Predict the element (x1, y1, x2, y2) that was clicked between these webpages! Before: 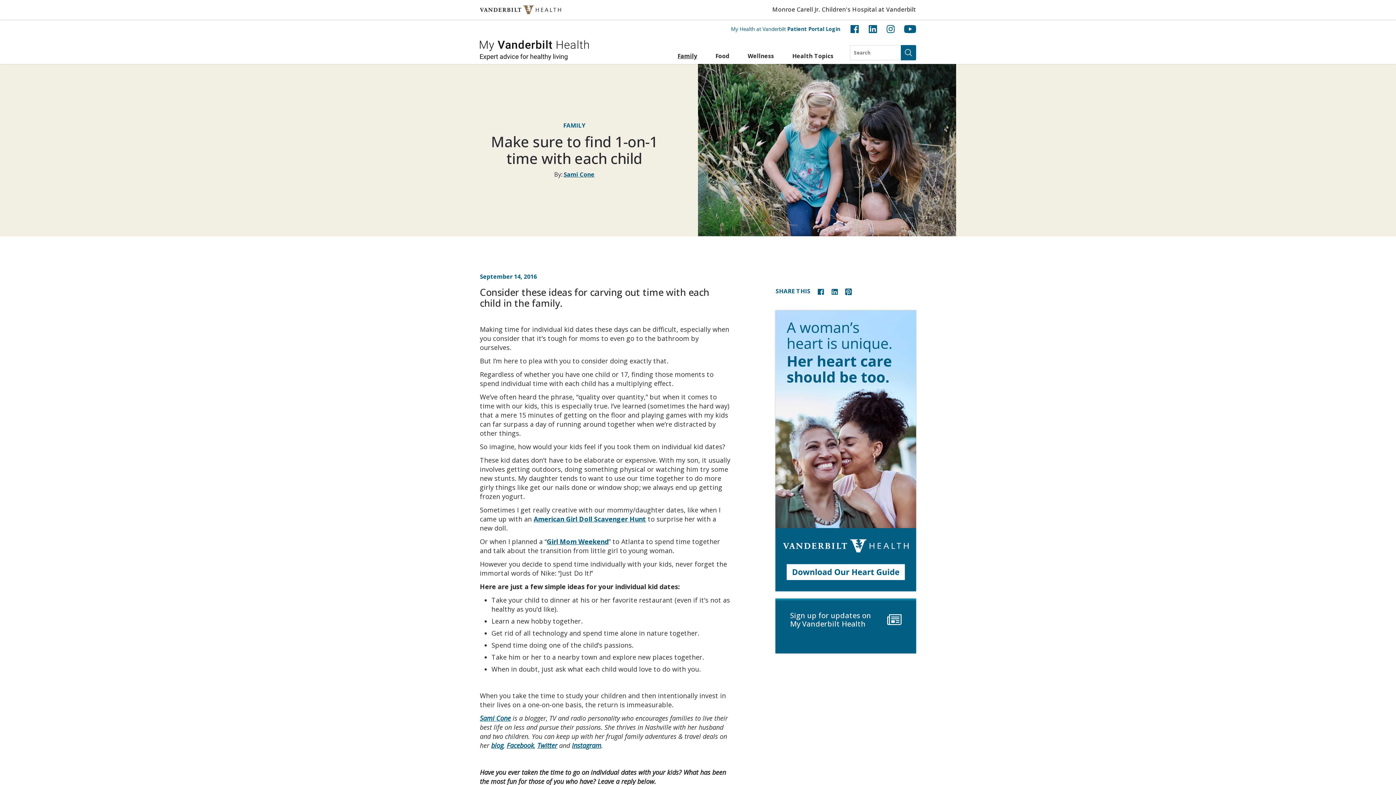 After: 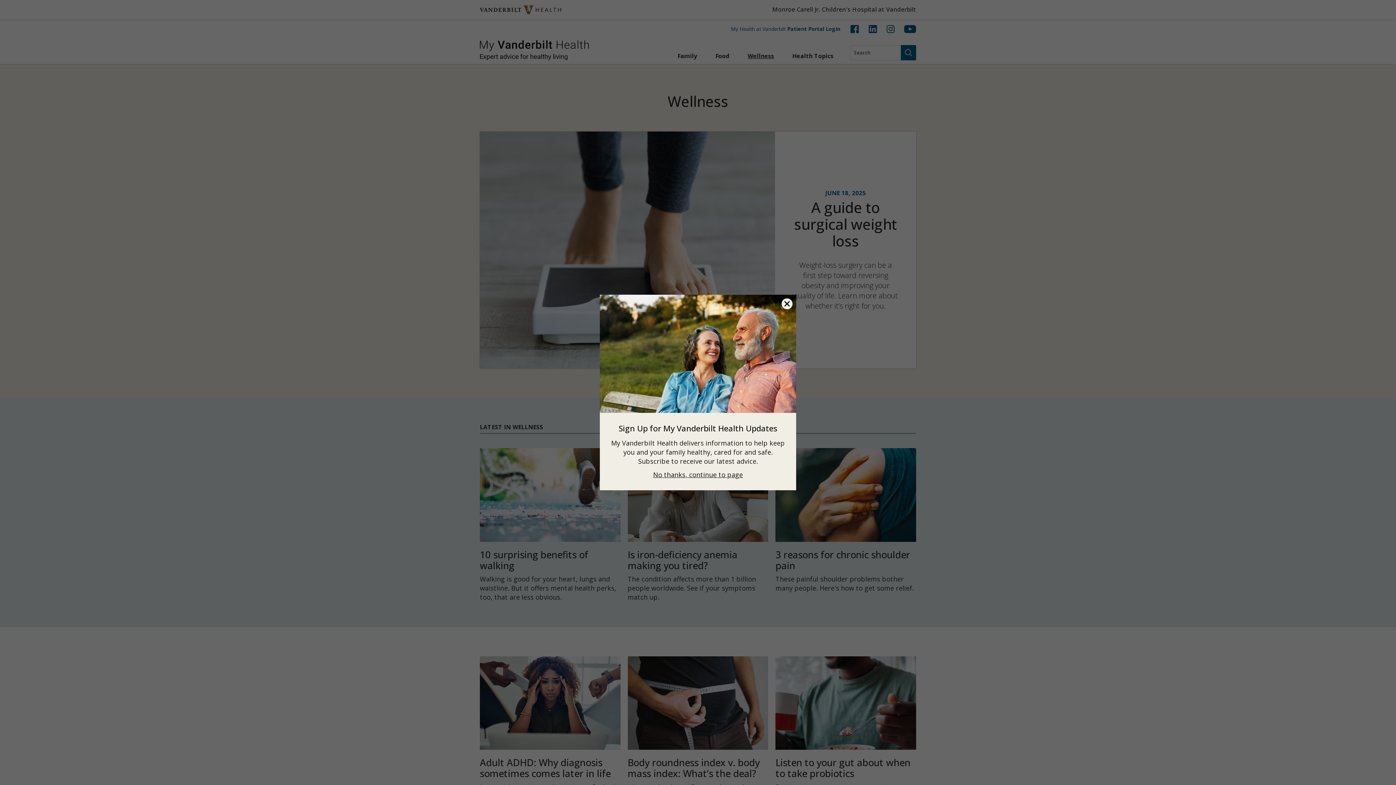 Action: label: Wellness bbox: (738, 48, 783, 64)